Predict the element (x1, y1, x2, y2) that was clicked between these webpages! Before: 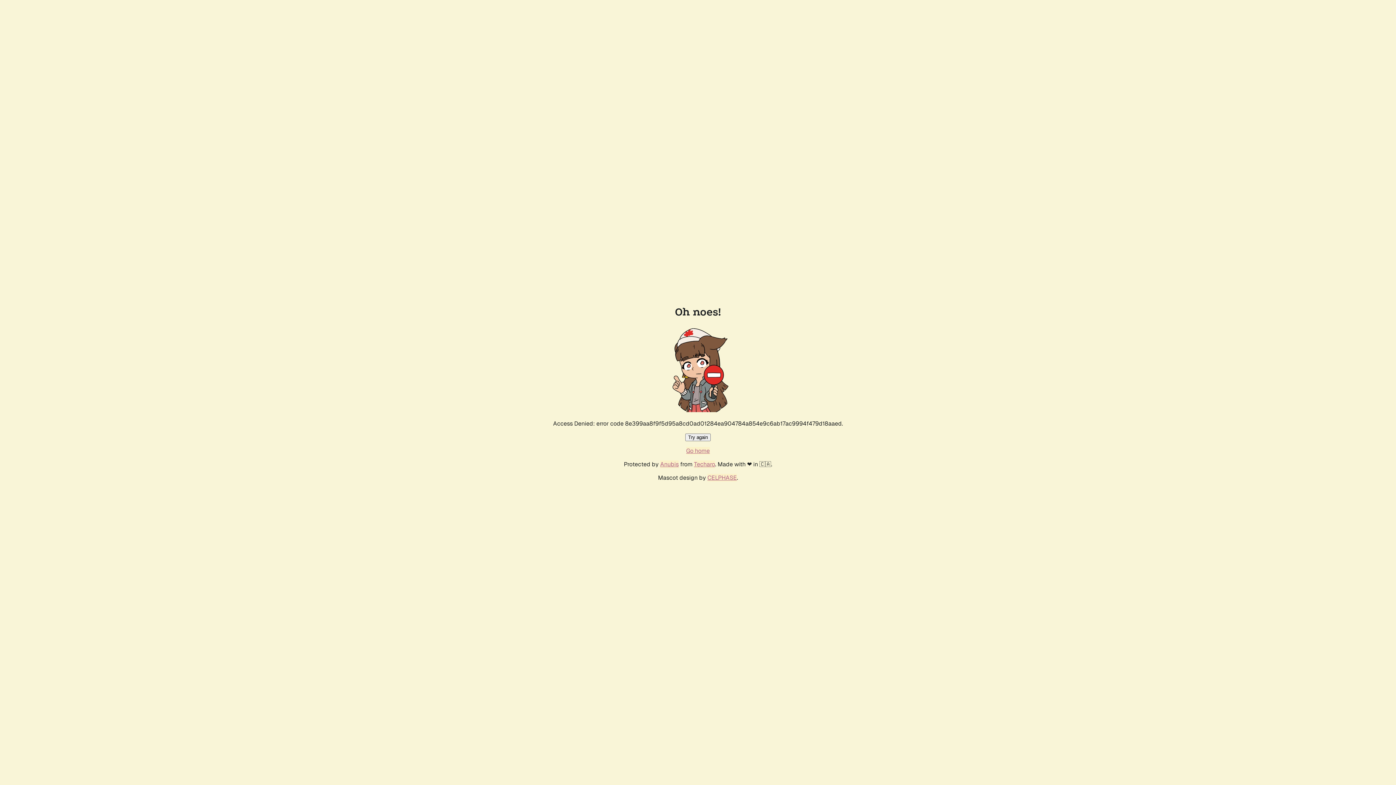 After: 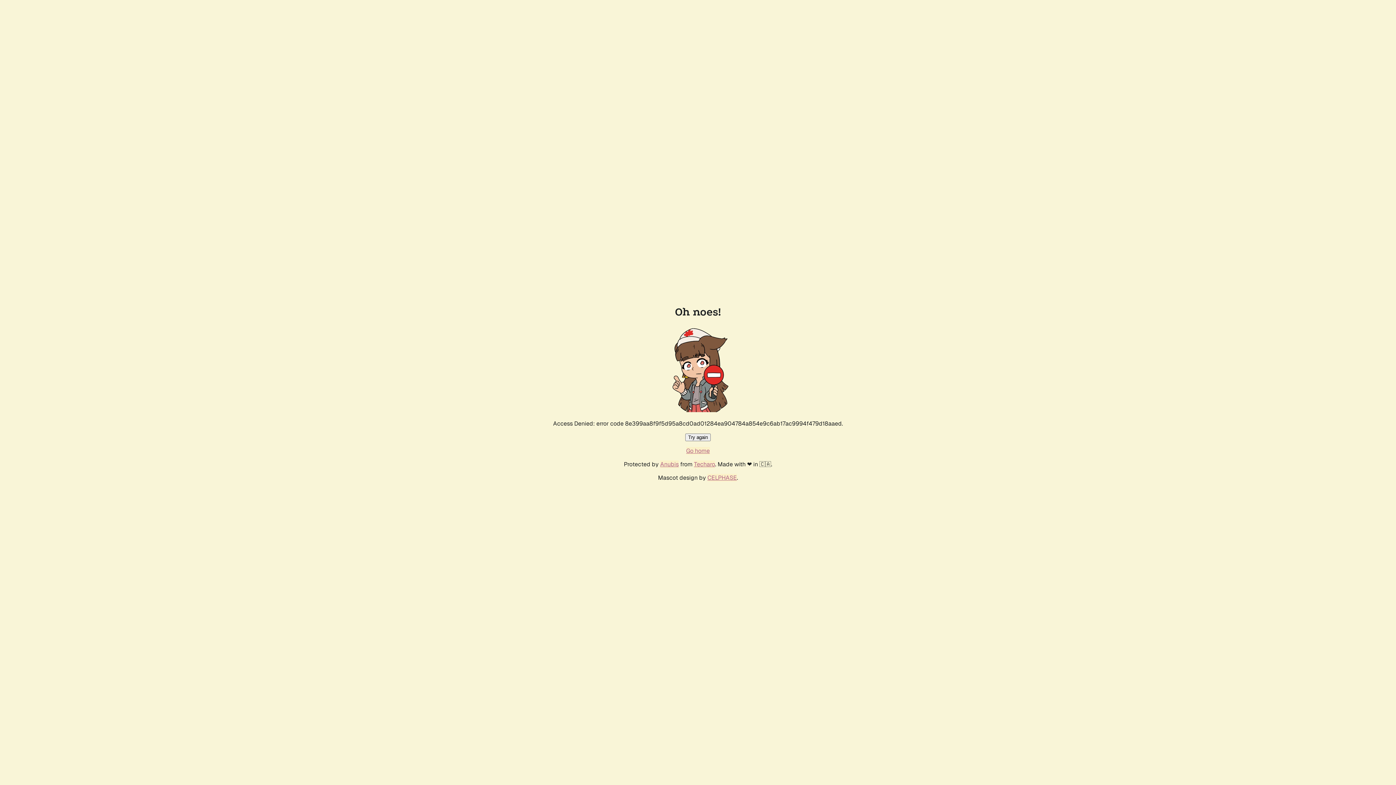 Action: label: Try again bbox: (685, 433, 710, 441)